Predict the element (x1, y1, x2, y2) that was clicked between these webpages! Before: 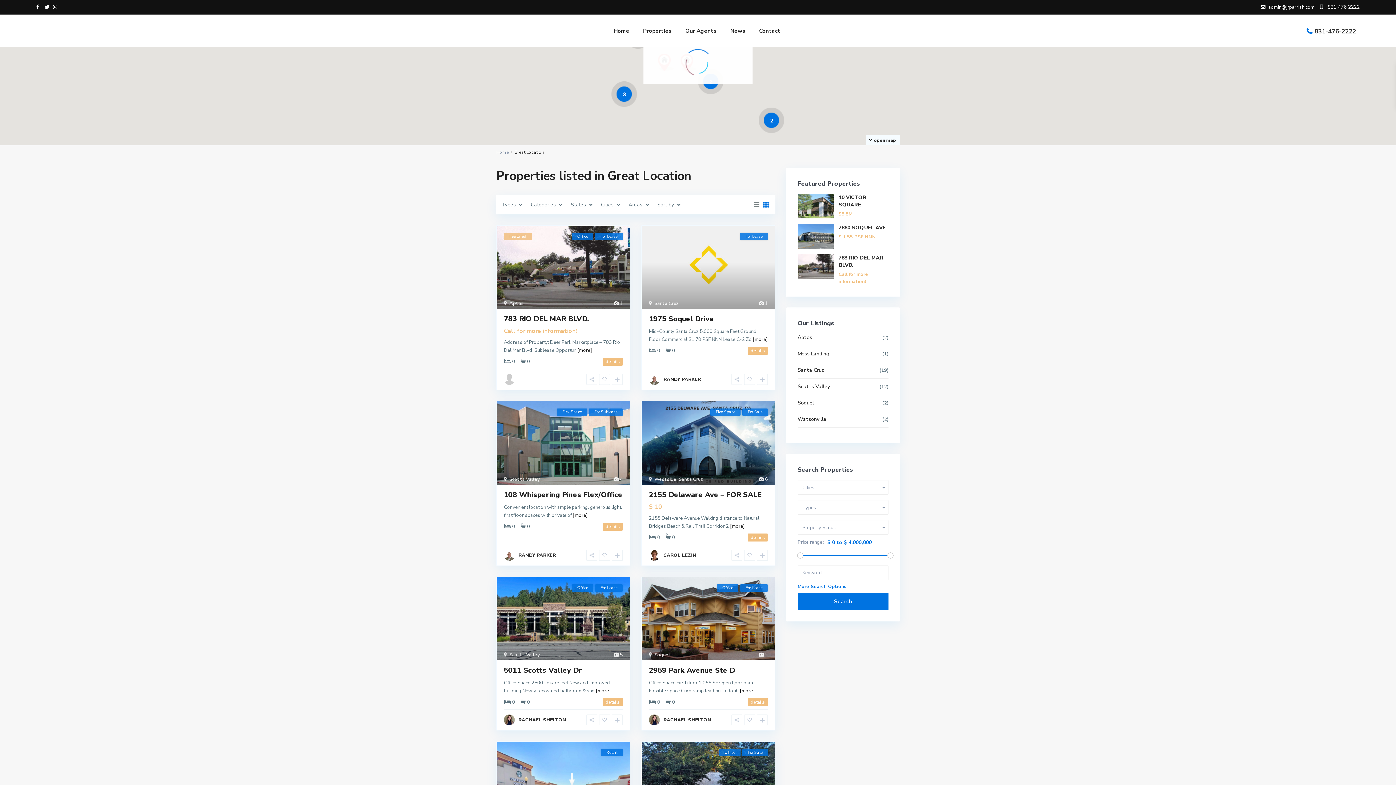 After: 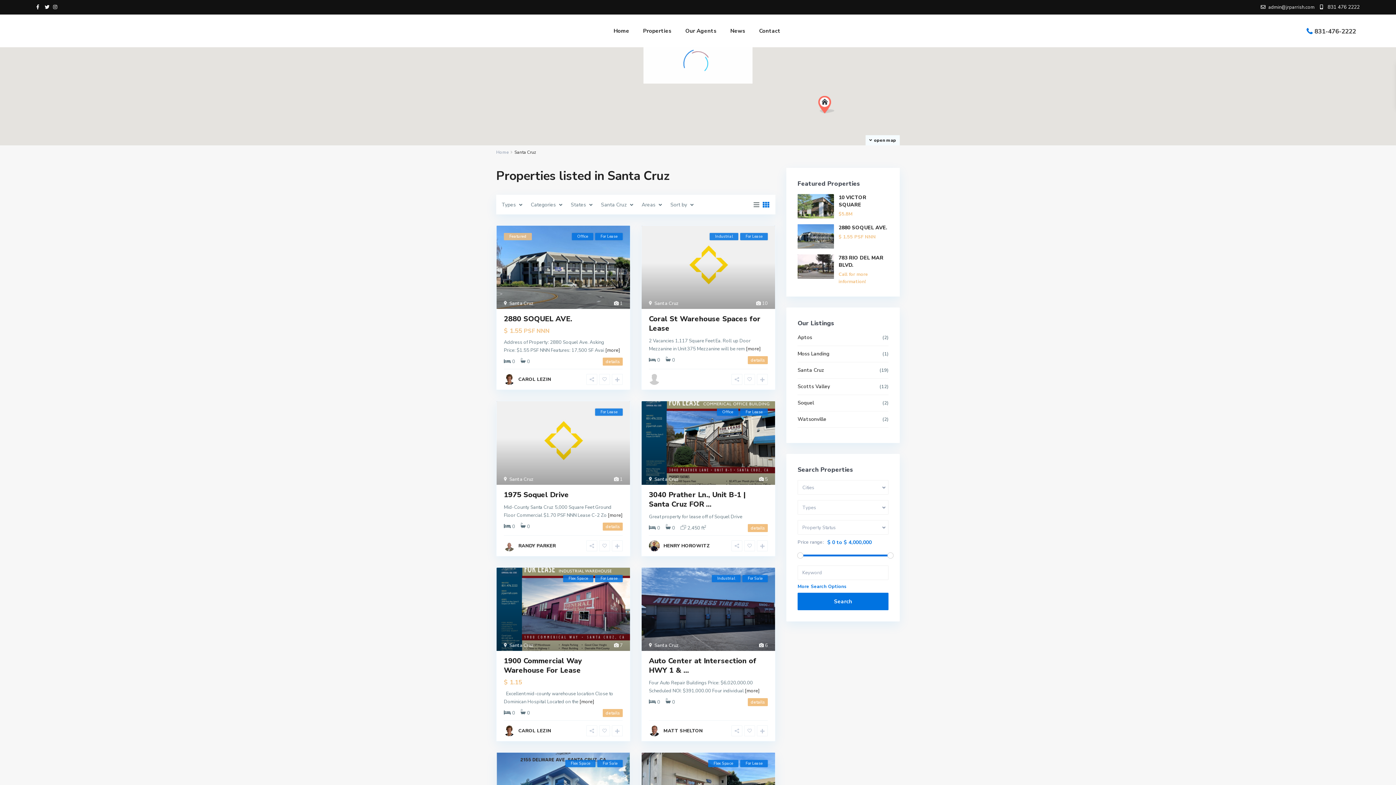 Action: label: Santa Cruz bbox: (654, 300, 678, 307)